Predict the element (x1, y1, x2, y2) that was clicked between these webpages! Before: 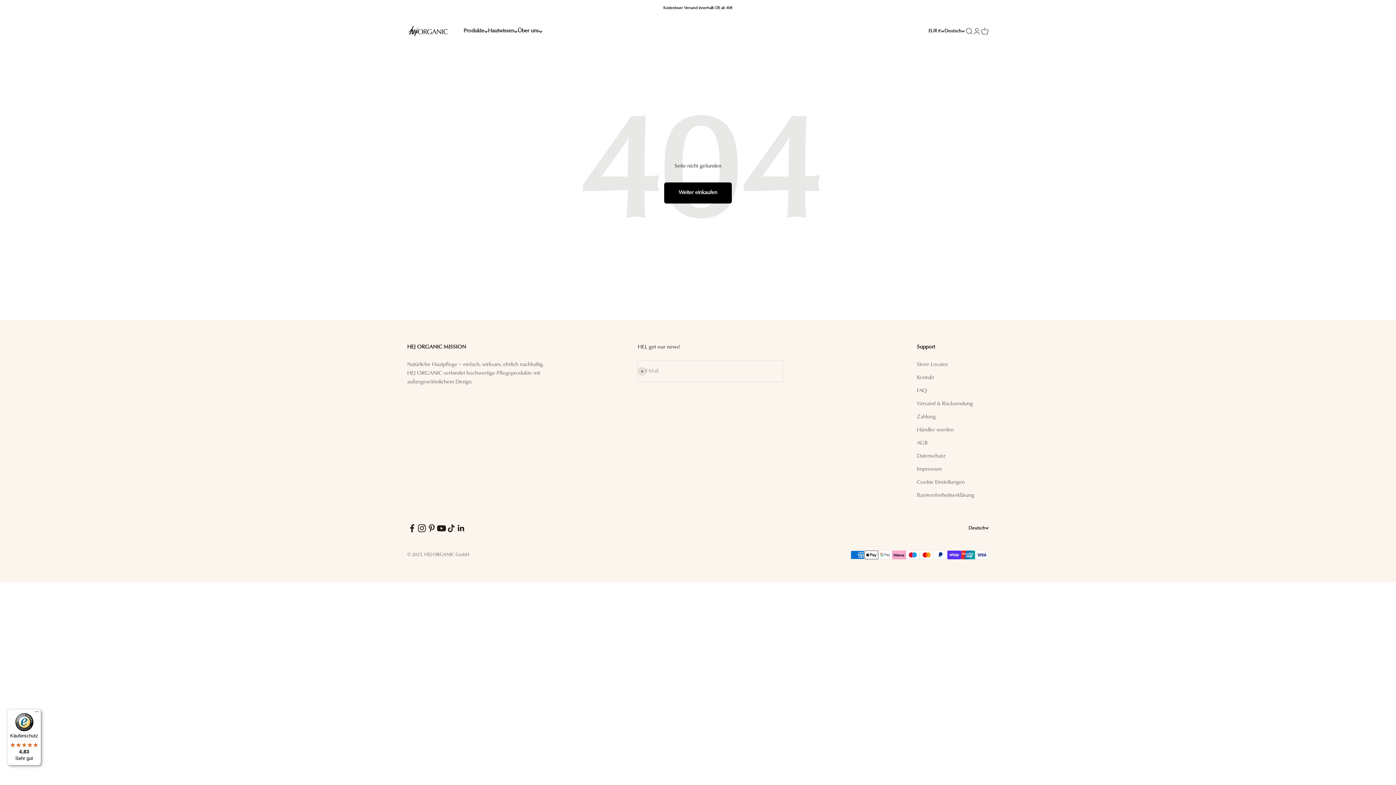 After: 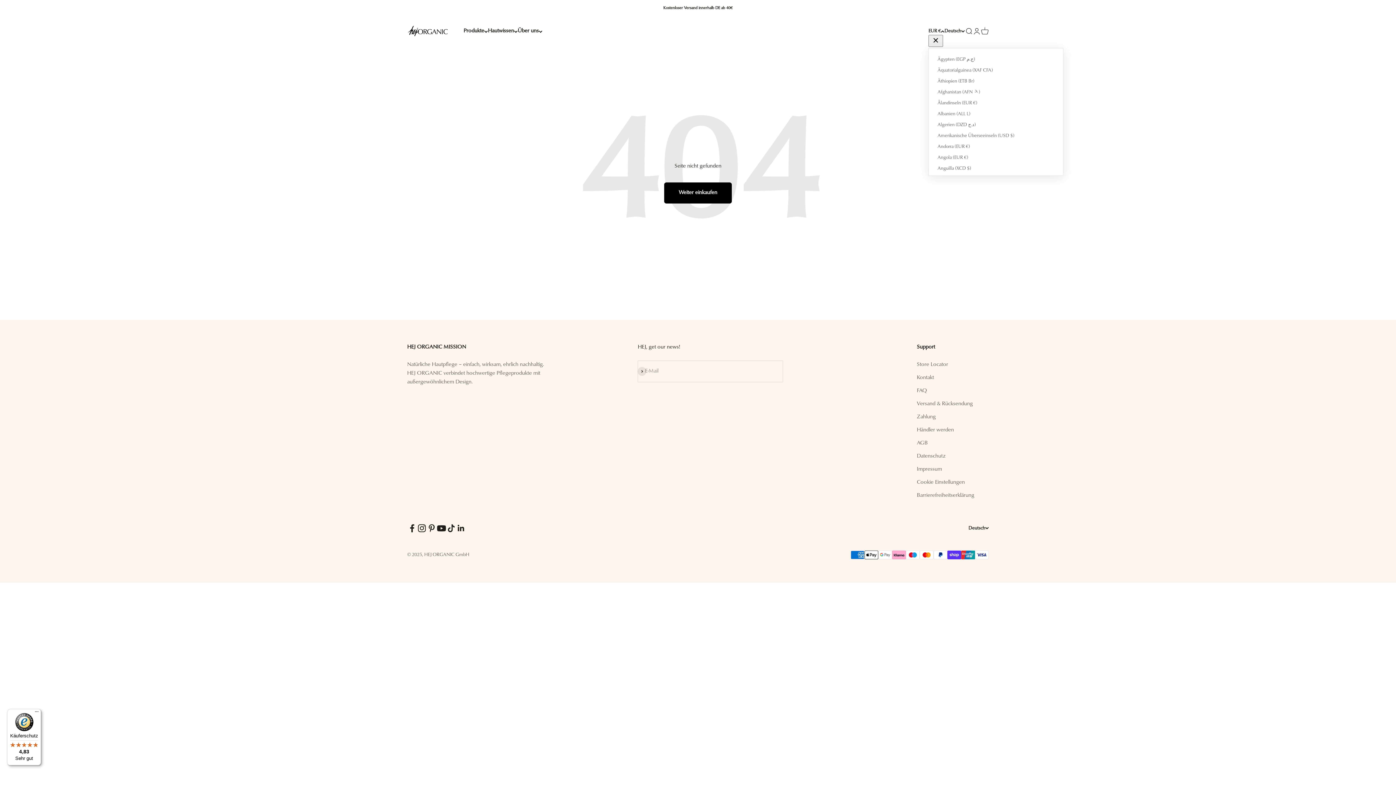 Action: label: Land oder Währung ändern bbox: (928, 27, 944, 34)